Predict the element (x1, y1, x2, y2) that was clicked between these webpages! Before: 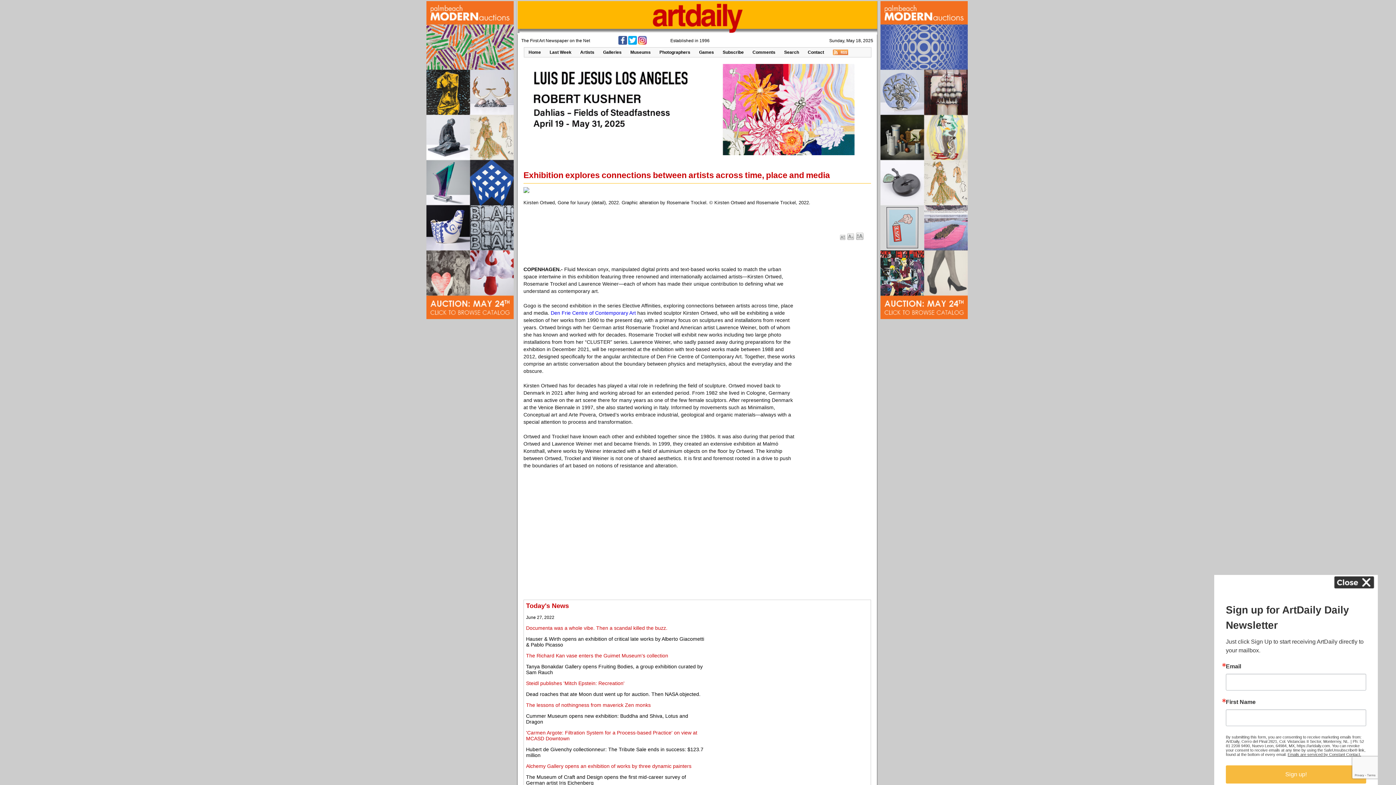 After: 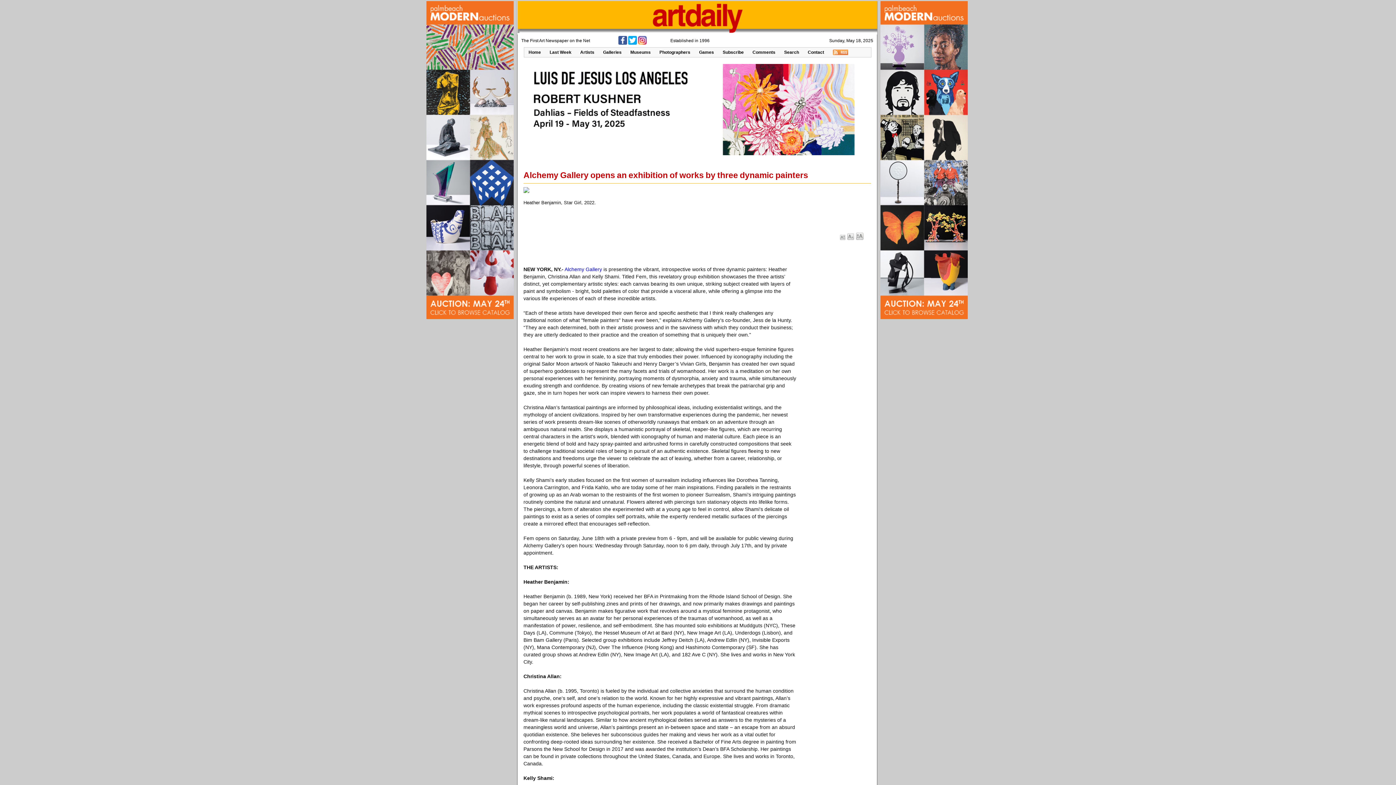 Action: bbox: (526, 763, 691, 769) label: Alchemy Gallery opens an exhibition of works by three dynamic painters